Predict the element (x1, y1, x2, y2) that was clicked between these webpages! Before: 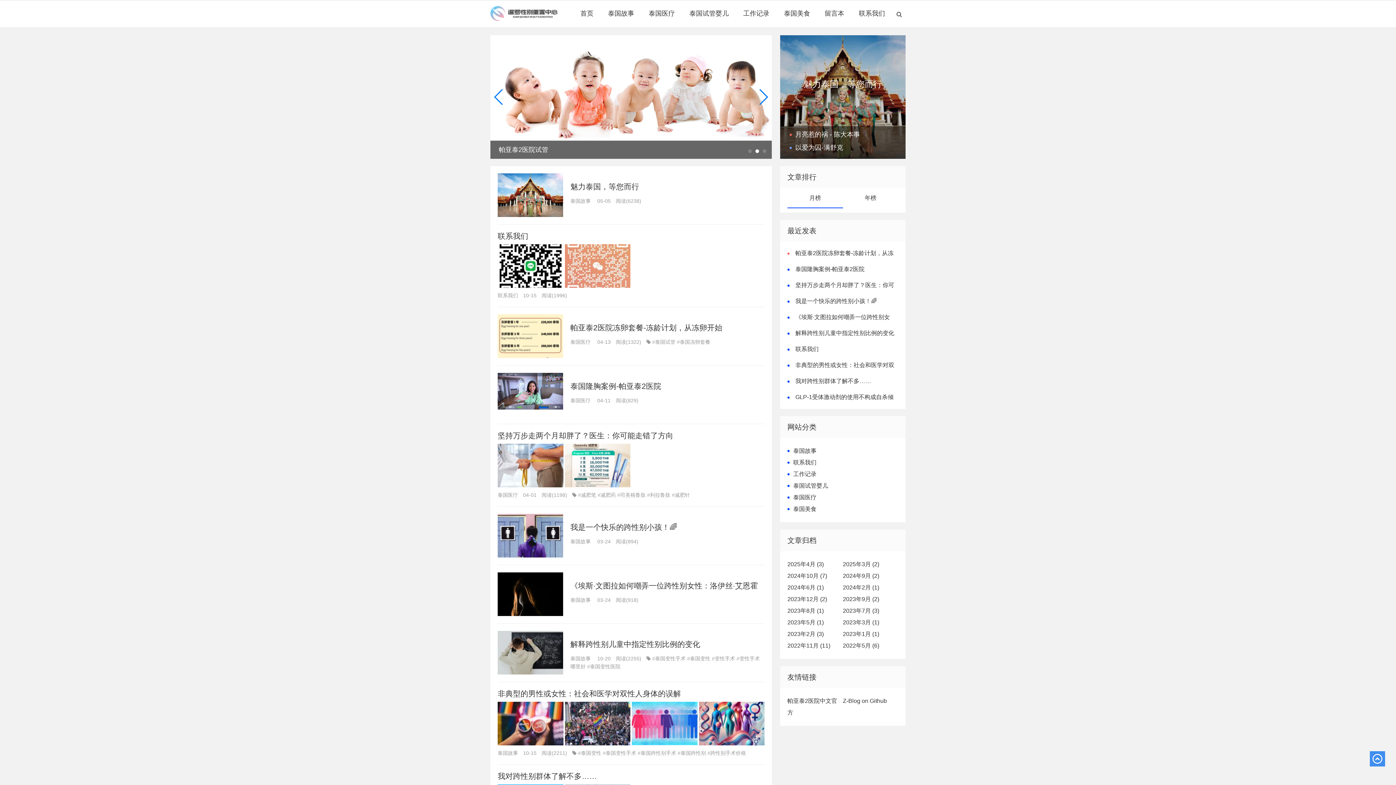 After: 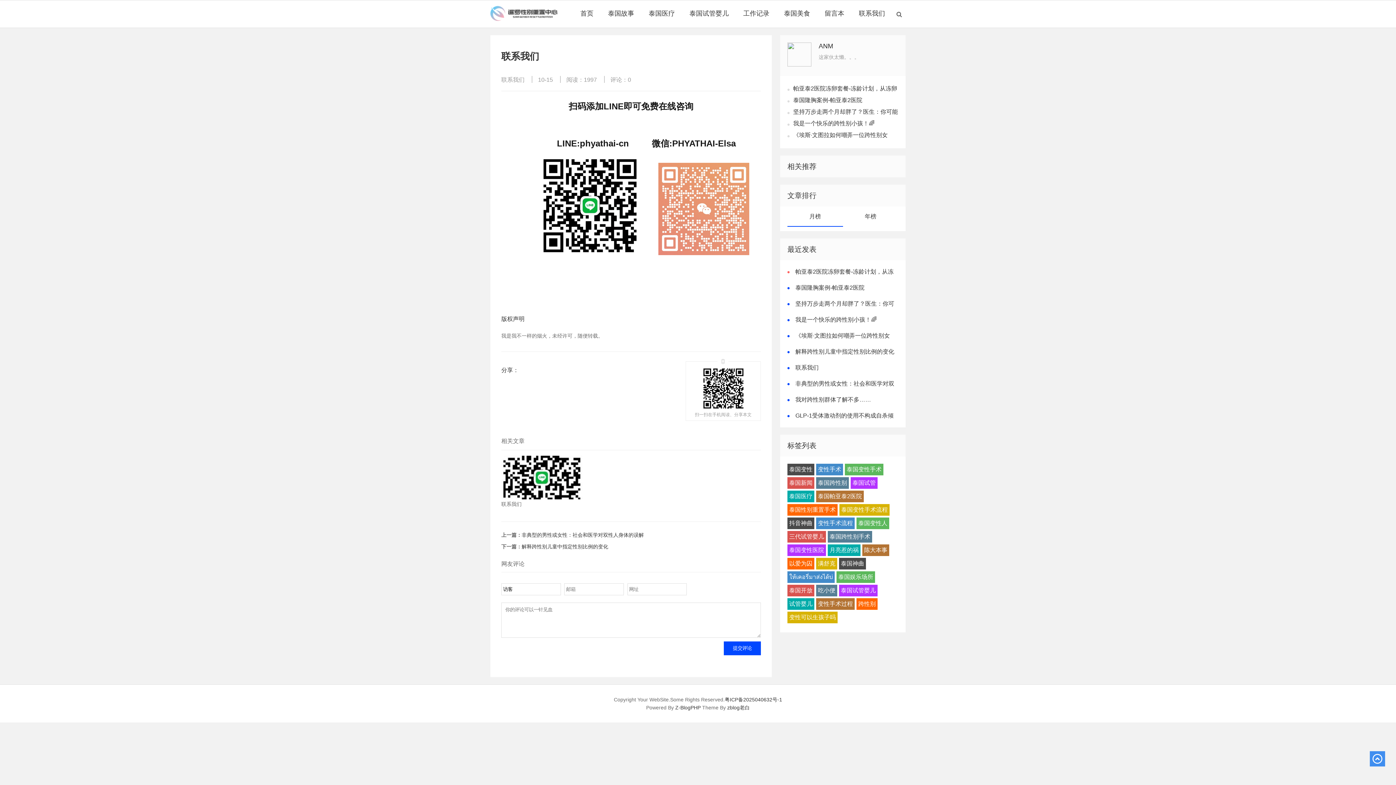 Action: bbox: (497, 232, 528, 240) label: 联系我们